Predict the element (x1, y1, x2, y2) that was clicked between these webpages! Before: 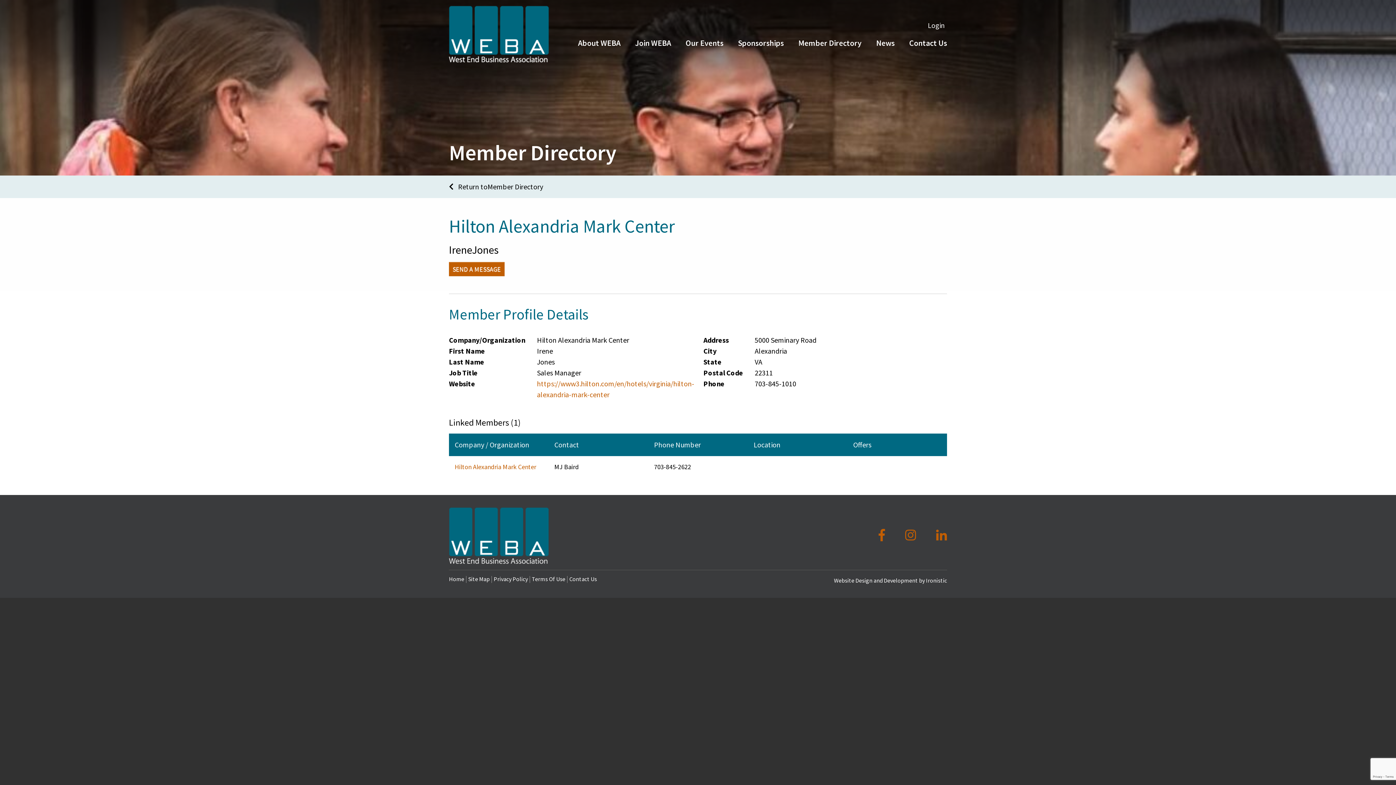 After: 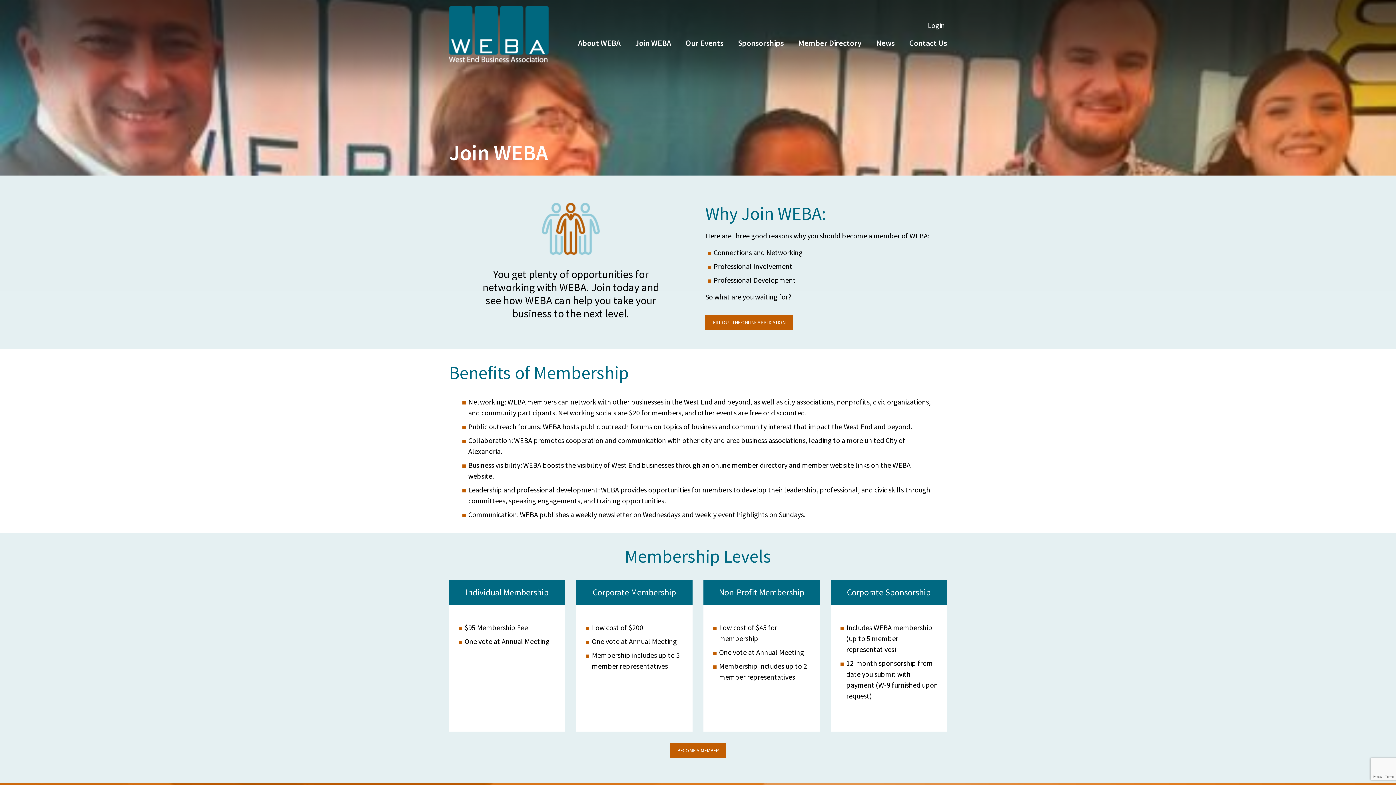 Action: bbox: (635, 36, 685, 48) label: Join WEBA